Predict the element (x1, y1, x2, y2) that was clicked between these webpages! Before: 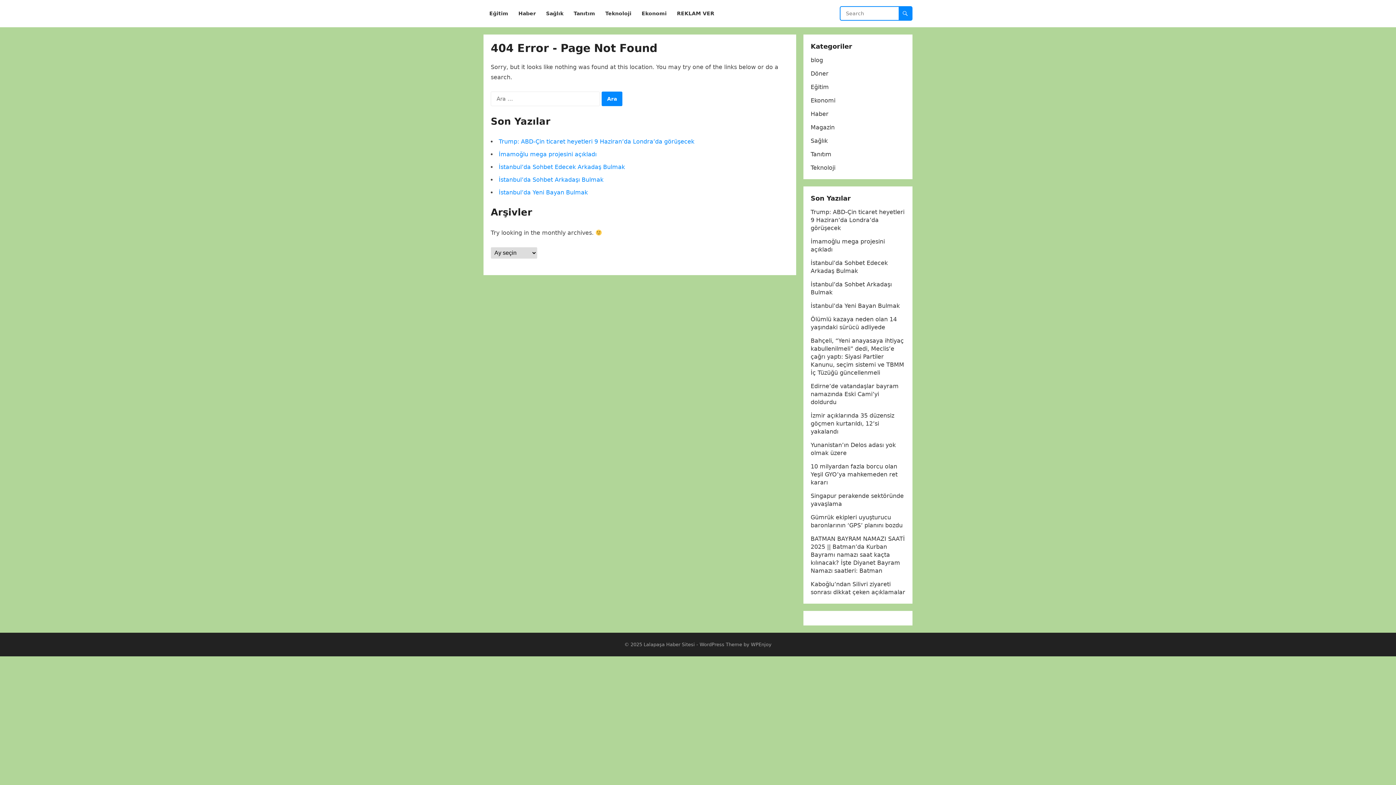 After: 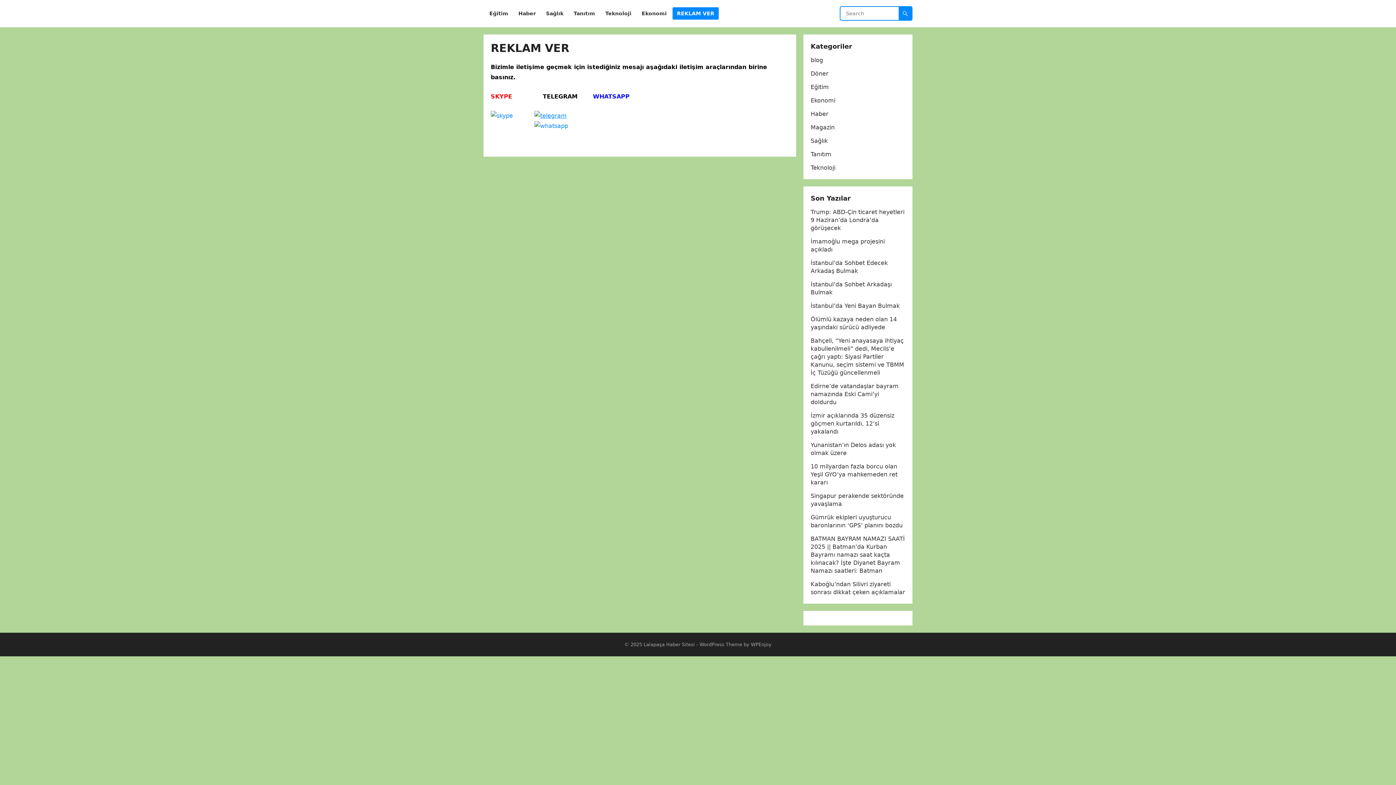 Action: label: REKLAM VER bbox: (672, 0, 718, 27)